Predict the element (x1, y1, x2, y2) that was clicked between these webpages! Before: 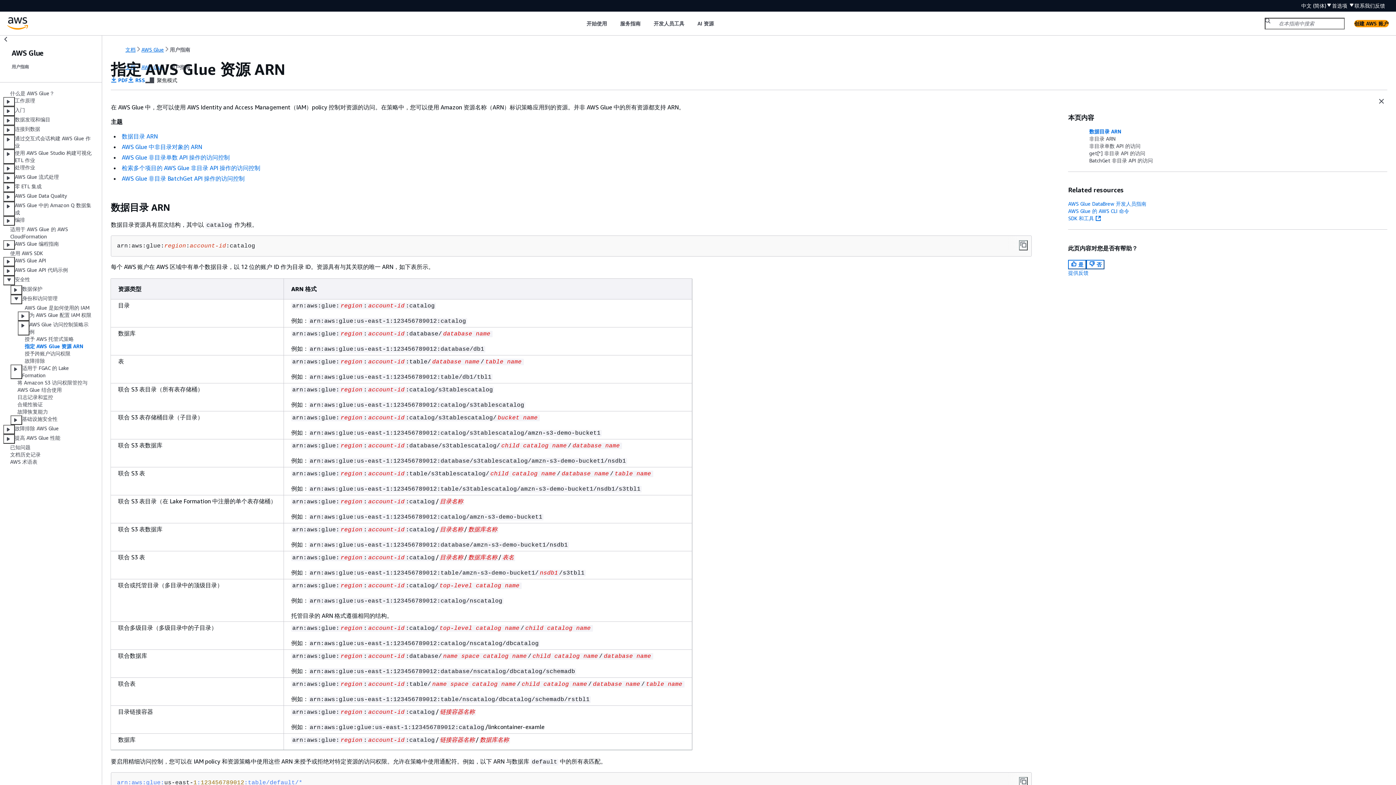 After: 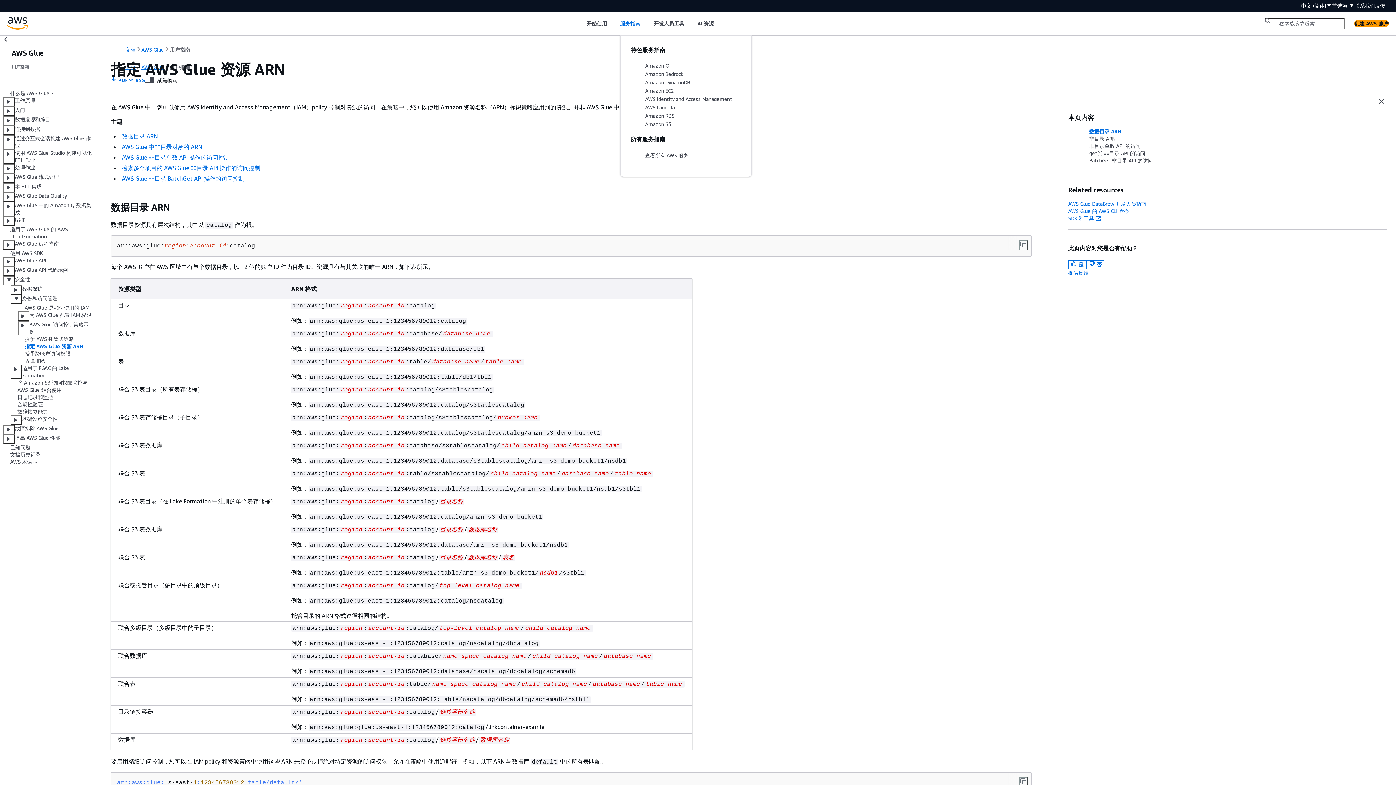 Action: bbox: (620, 19, 640, 27) label: 服务指南